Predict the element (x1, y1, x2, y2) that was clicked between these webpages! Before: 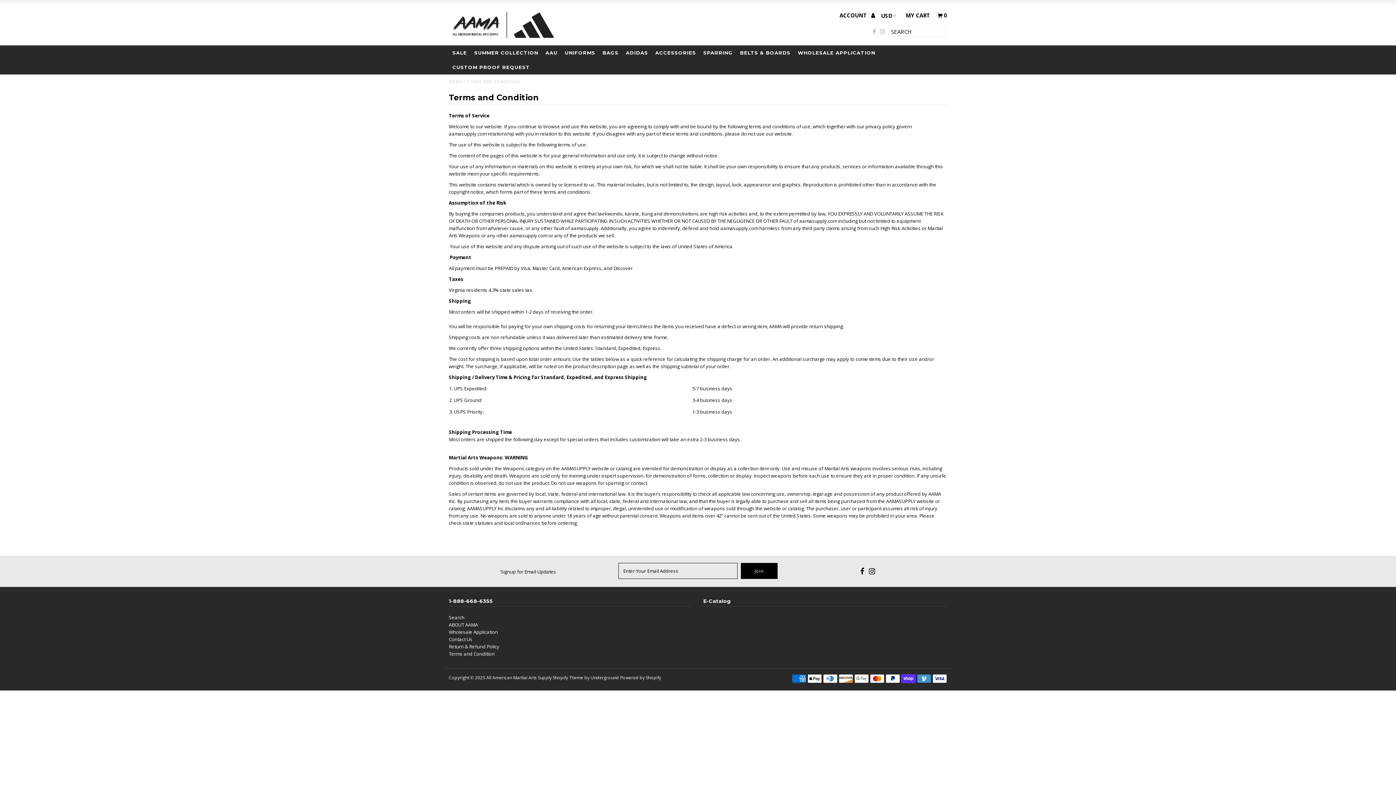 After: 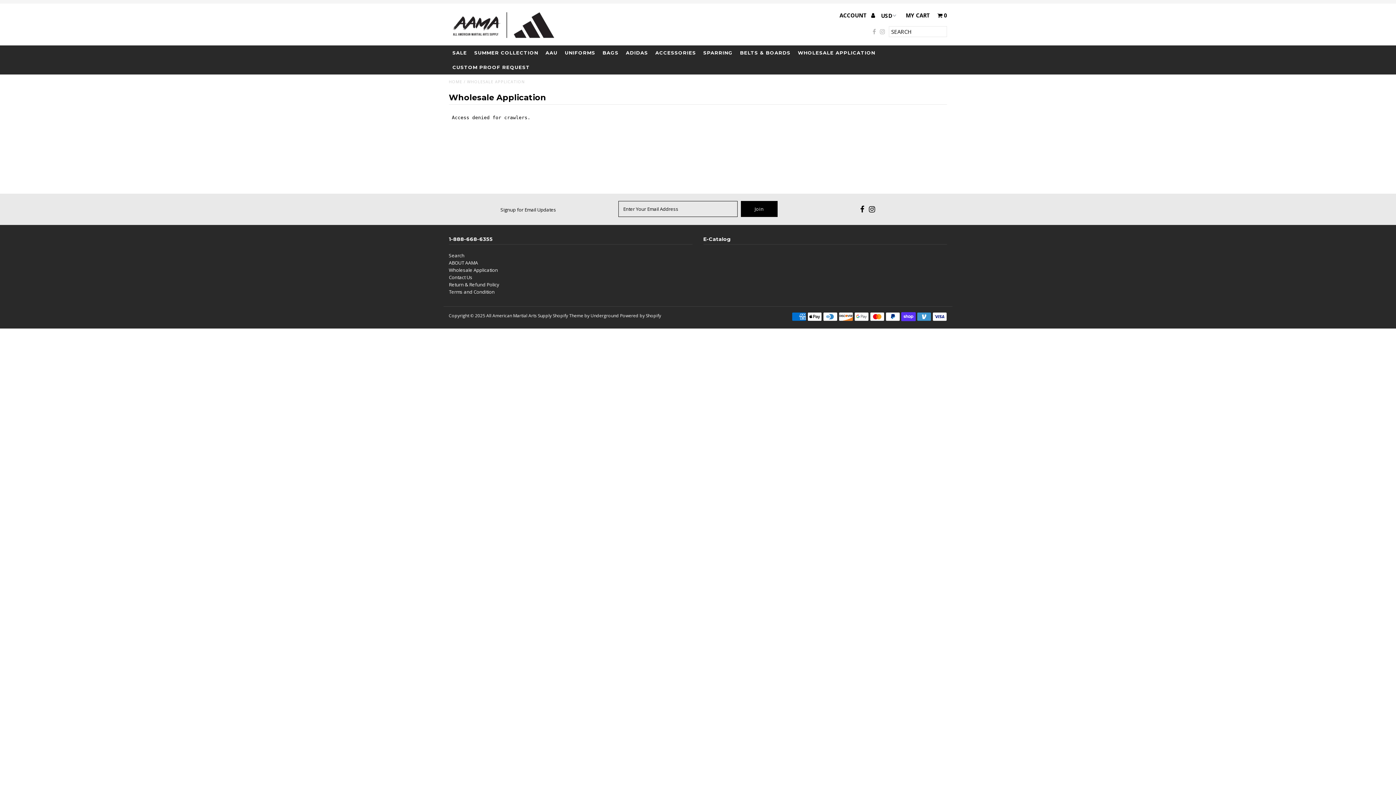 Action: label: WHOLESALE APPLICATION bbox: (794, 45, 879, 59)